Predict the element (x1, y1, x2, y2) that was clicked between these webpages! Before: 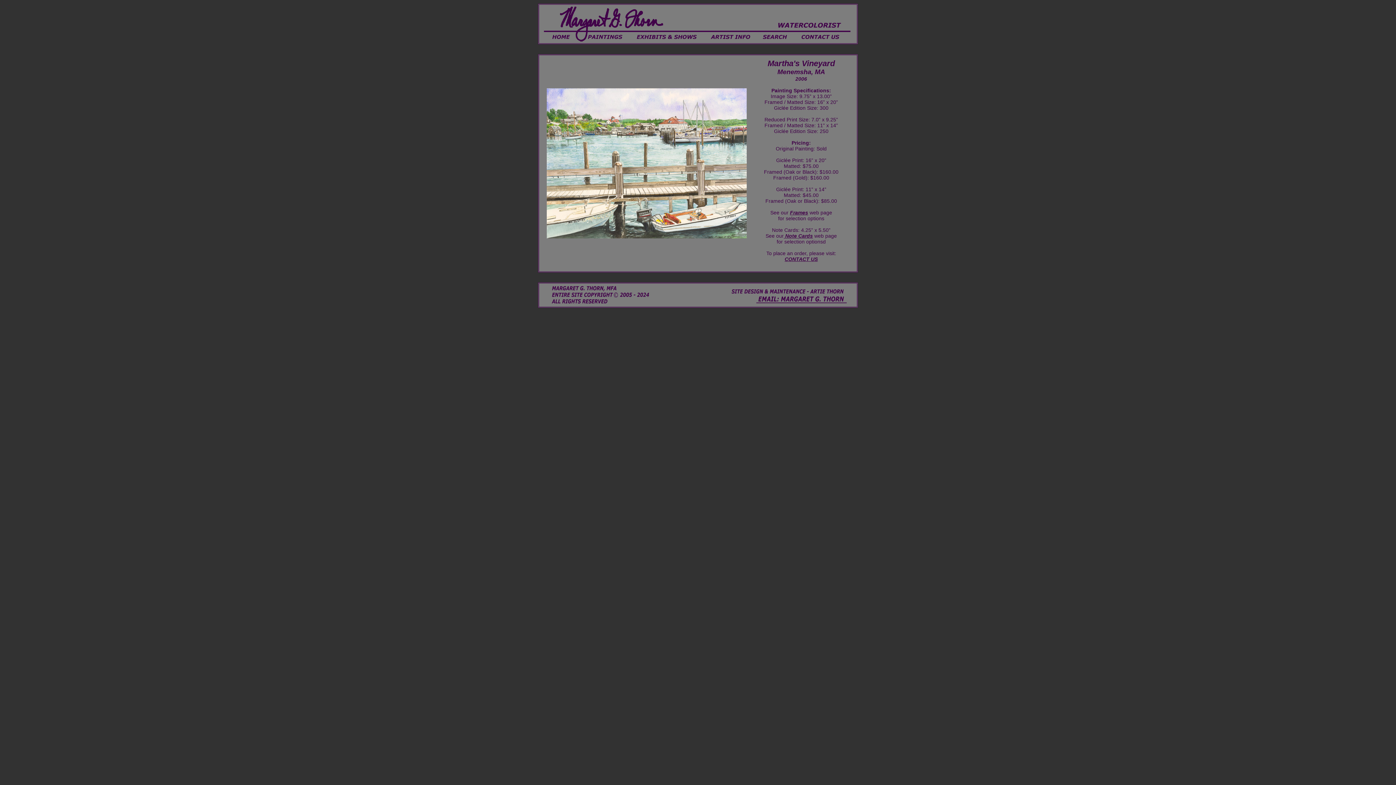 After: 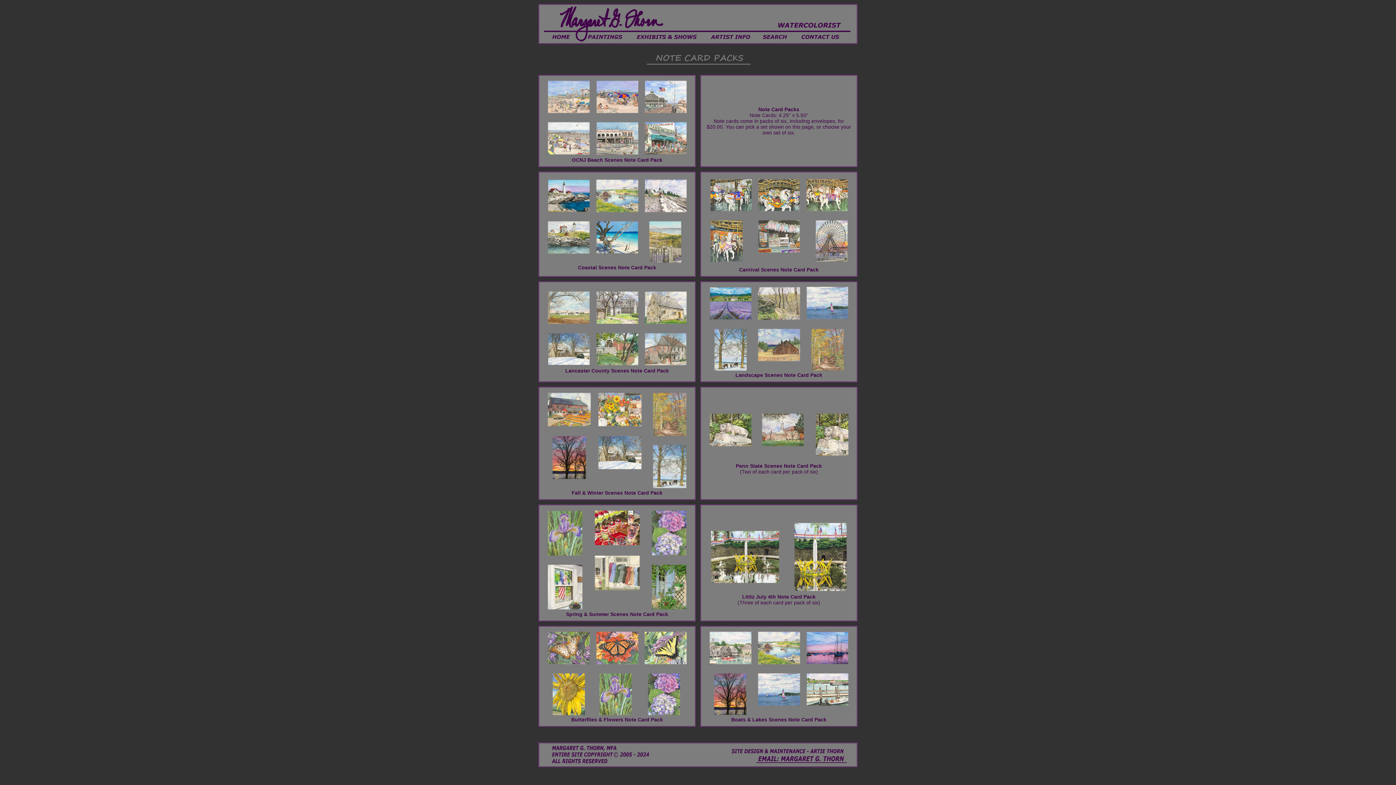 Action: bbox: (784, 233, 813, 238) label:  Note Cards